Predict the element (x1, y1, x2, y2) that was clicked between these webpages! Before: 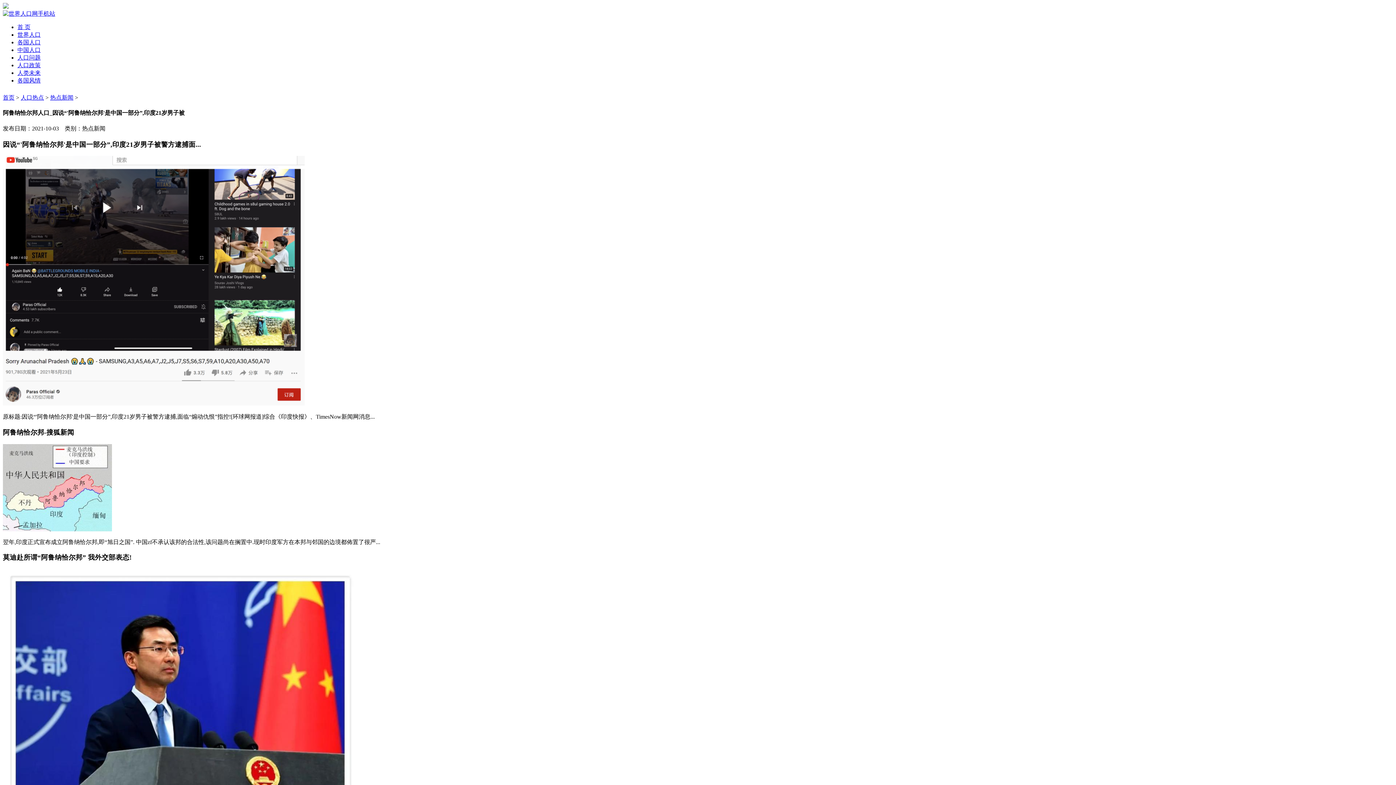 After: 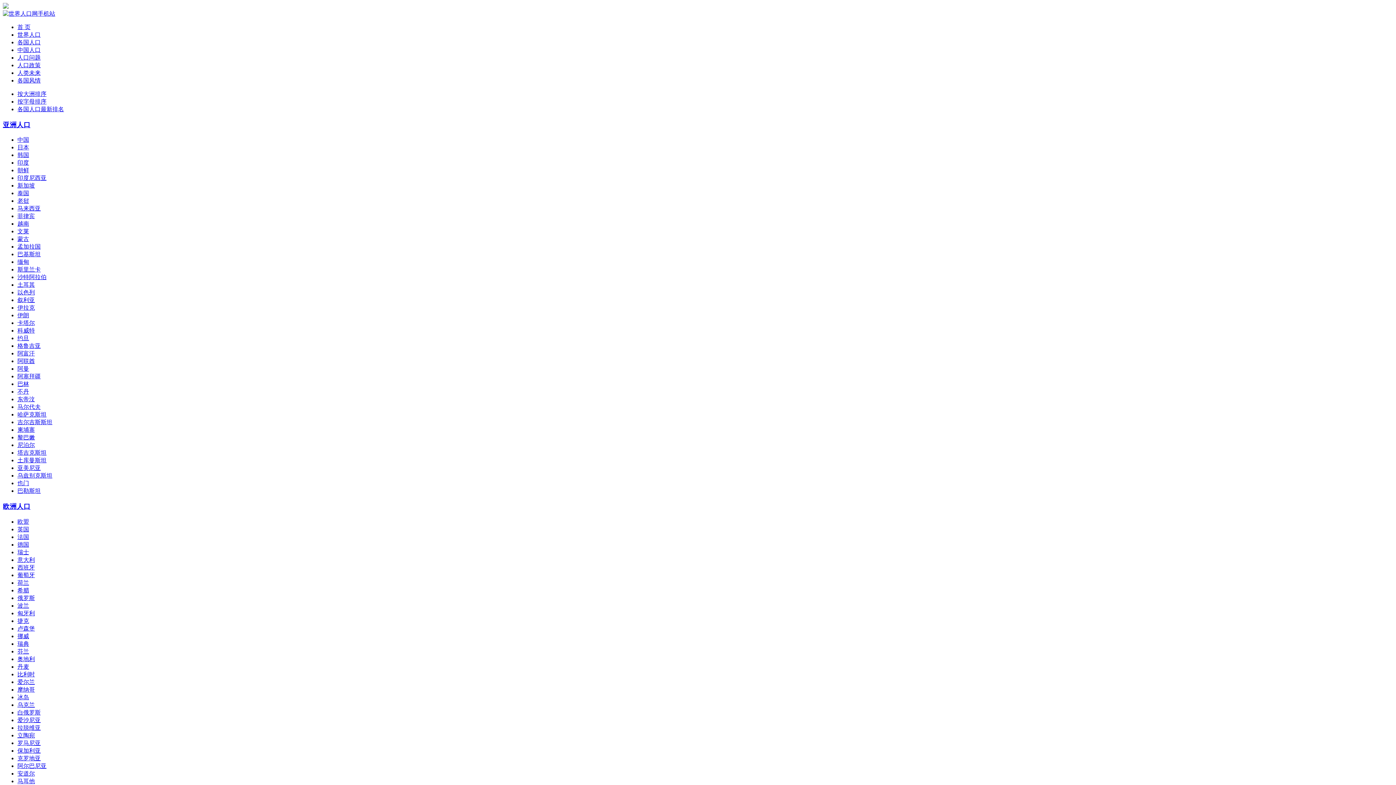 Action: label: 各国人口 bbox: (17, 39, 40, 45)